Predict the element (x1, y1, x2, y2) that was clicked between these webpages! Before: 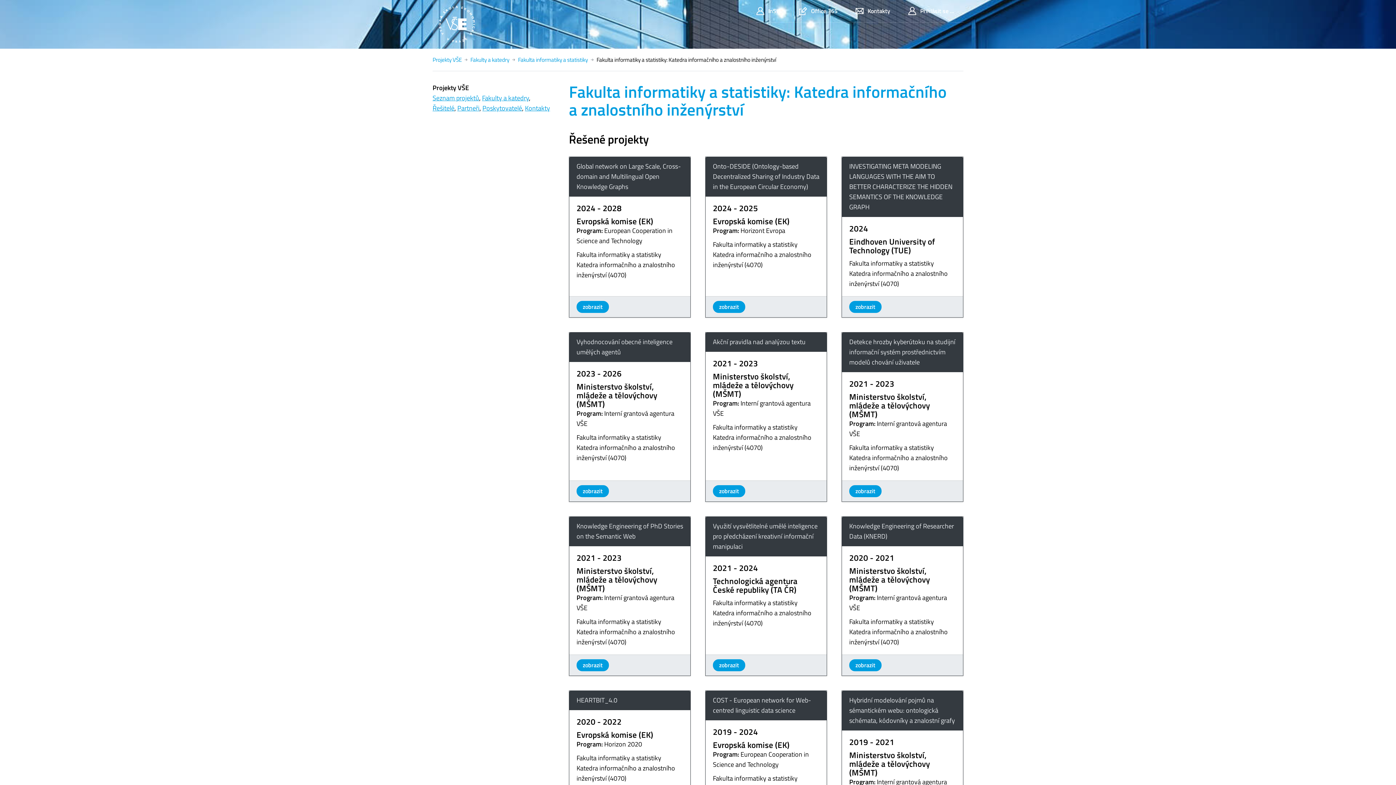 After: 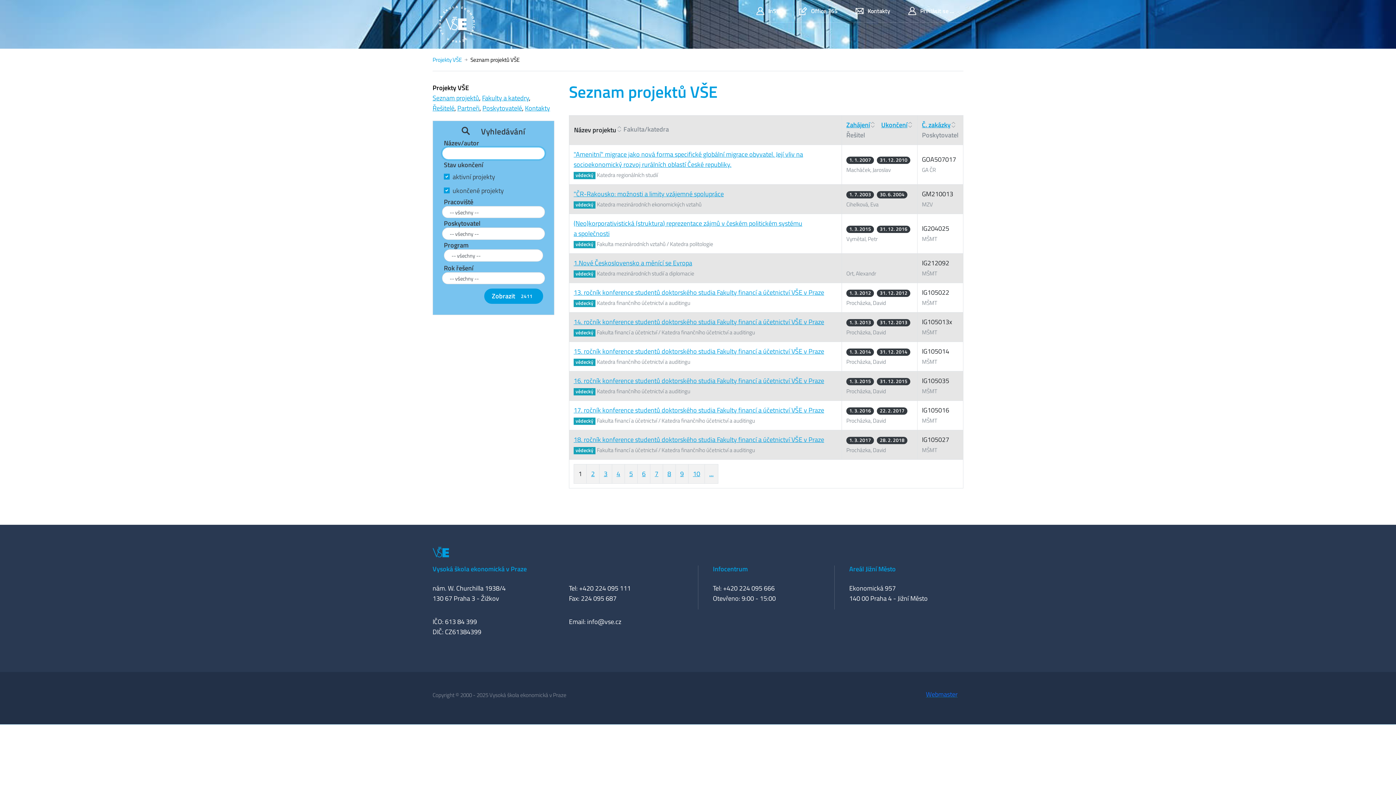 Action: label: Seznam projektů bbox: (432, 93, 479, 102)